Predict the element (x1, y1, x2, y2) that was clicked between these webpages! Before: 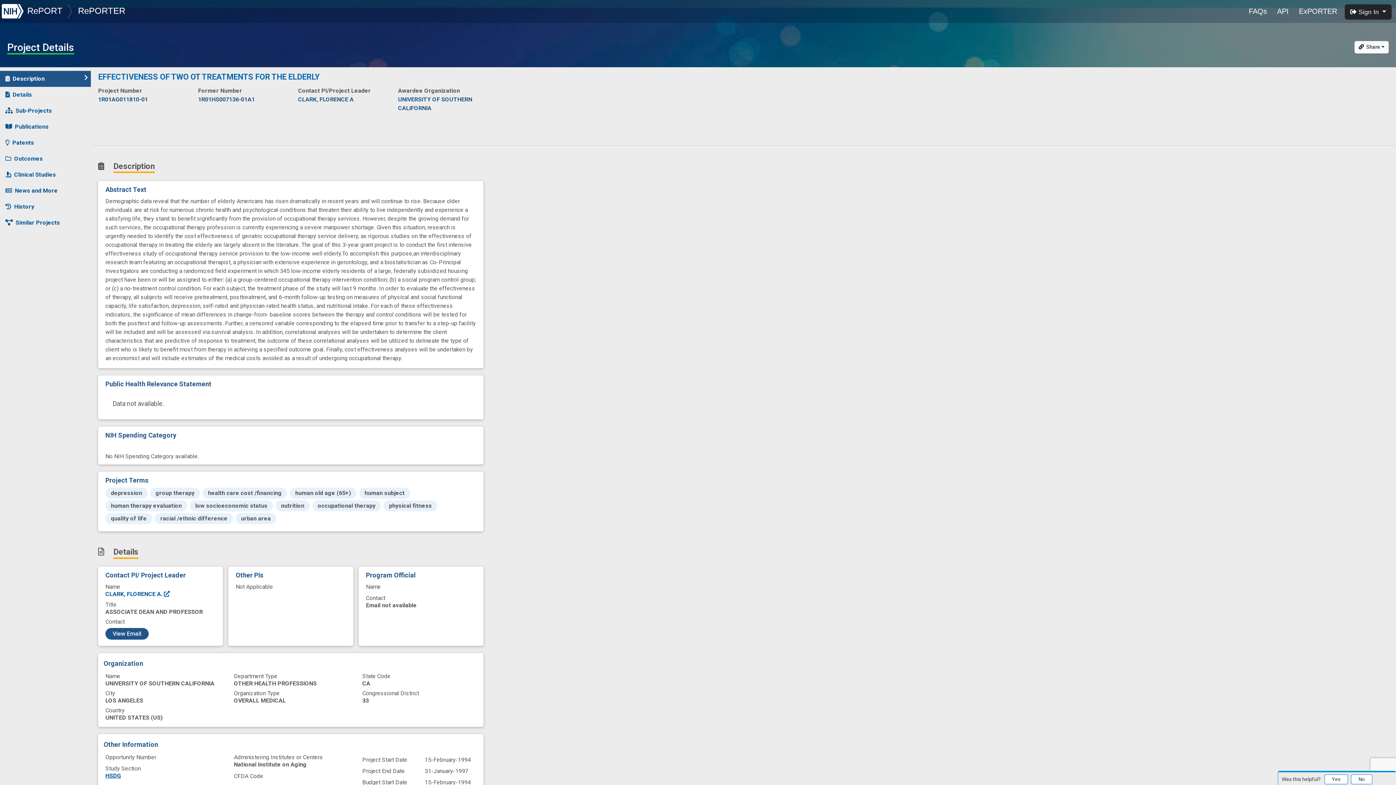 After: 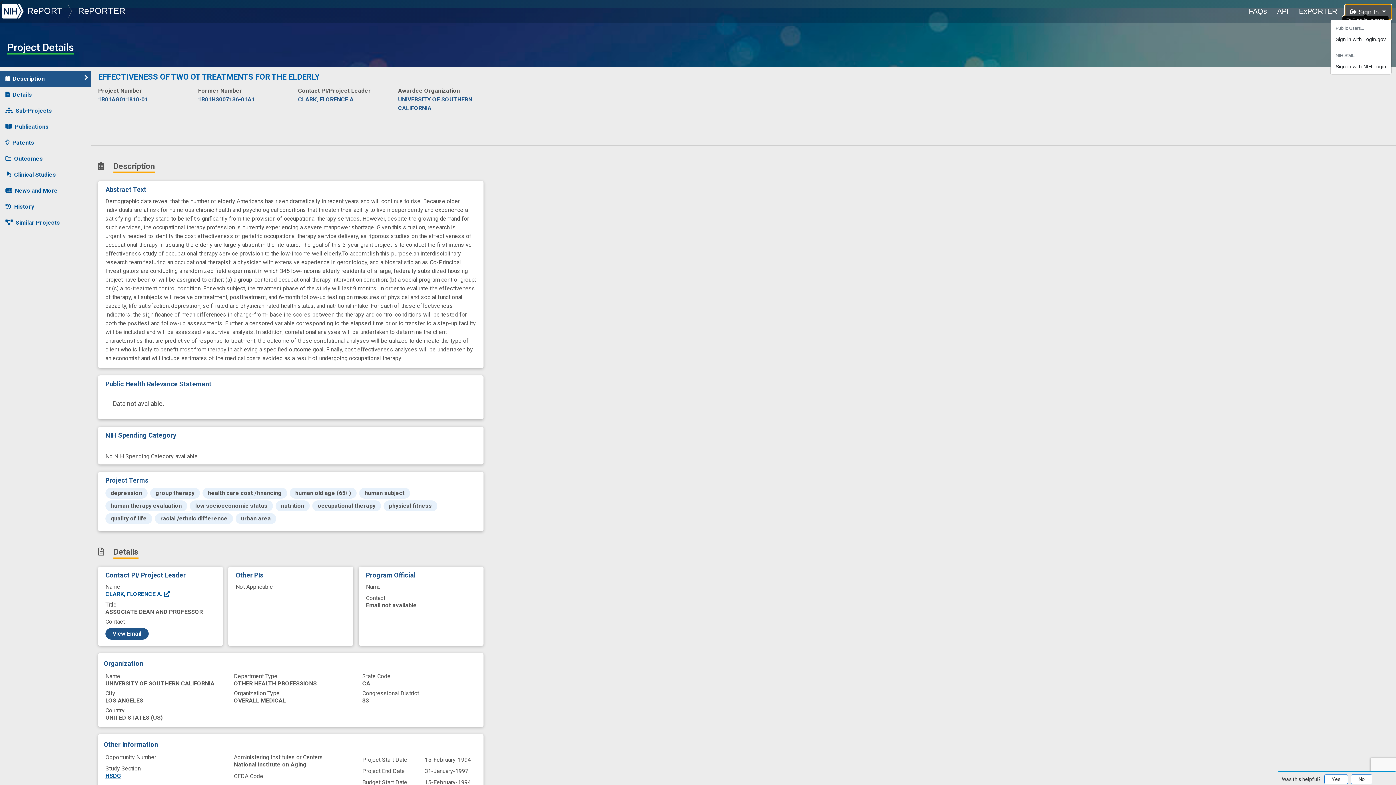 Action: label:  Sign In  bbox: (1345, 4, 1392, 19)